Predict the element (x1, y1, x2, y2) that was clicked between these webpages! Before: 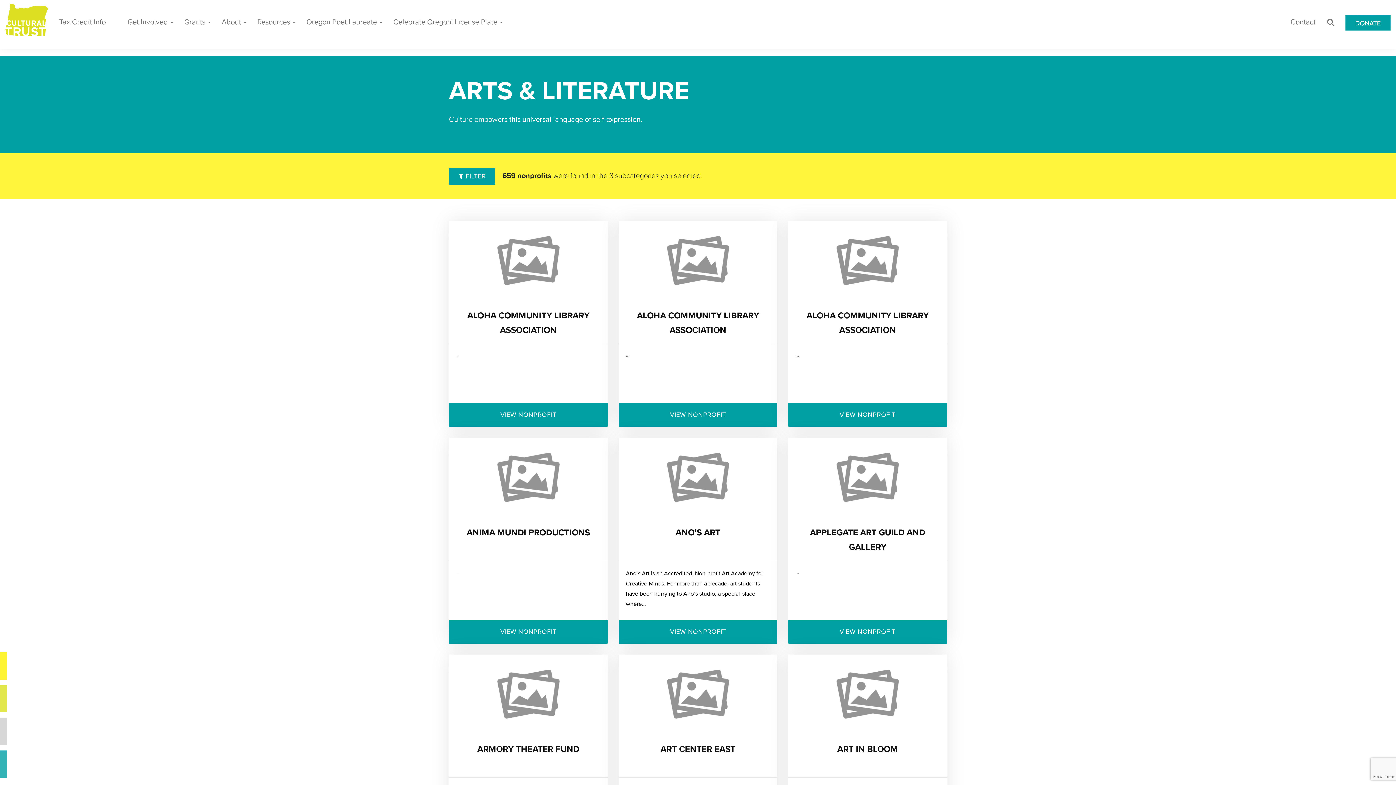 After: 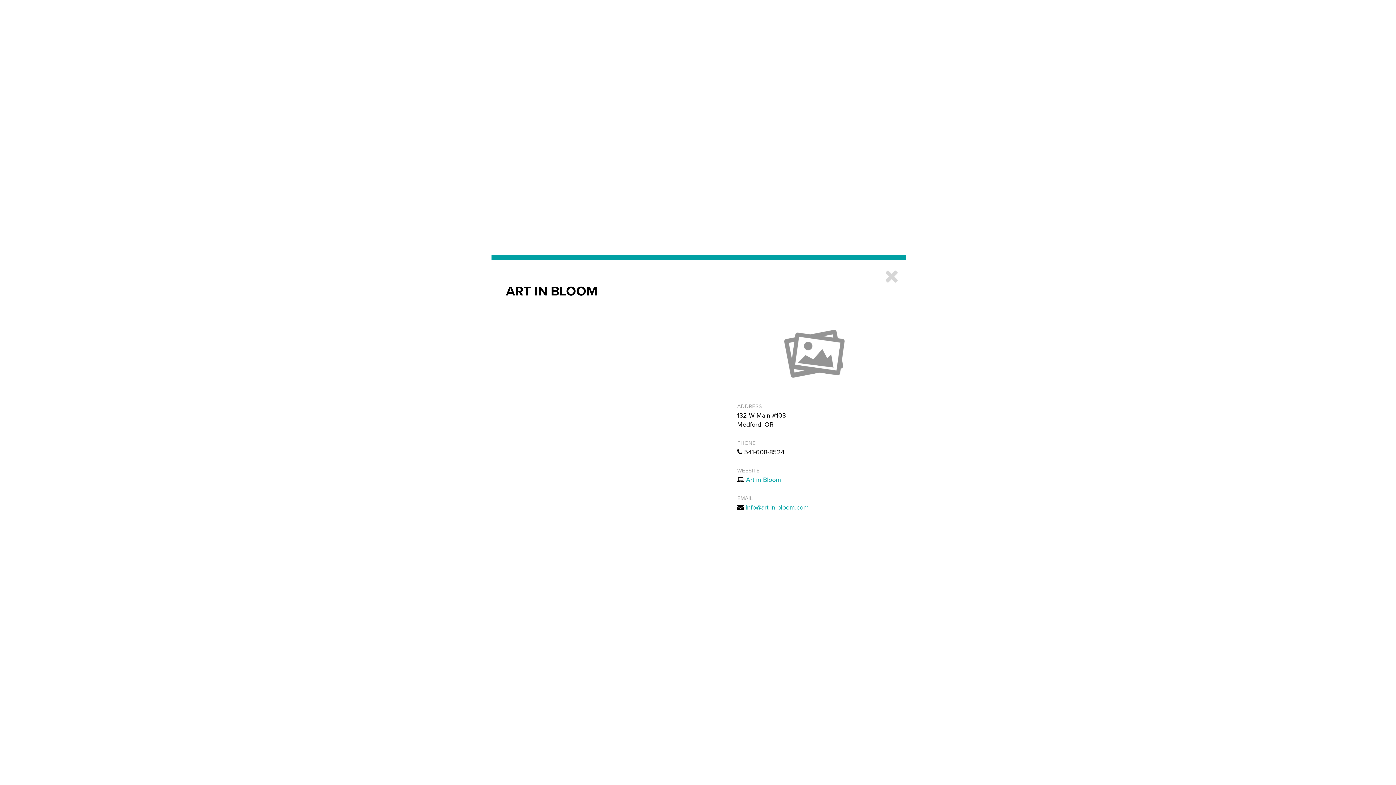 Action: label: ART IN BLOOM bbox: (837, 744, 898, 754)